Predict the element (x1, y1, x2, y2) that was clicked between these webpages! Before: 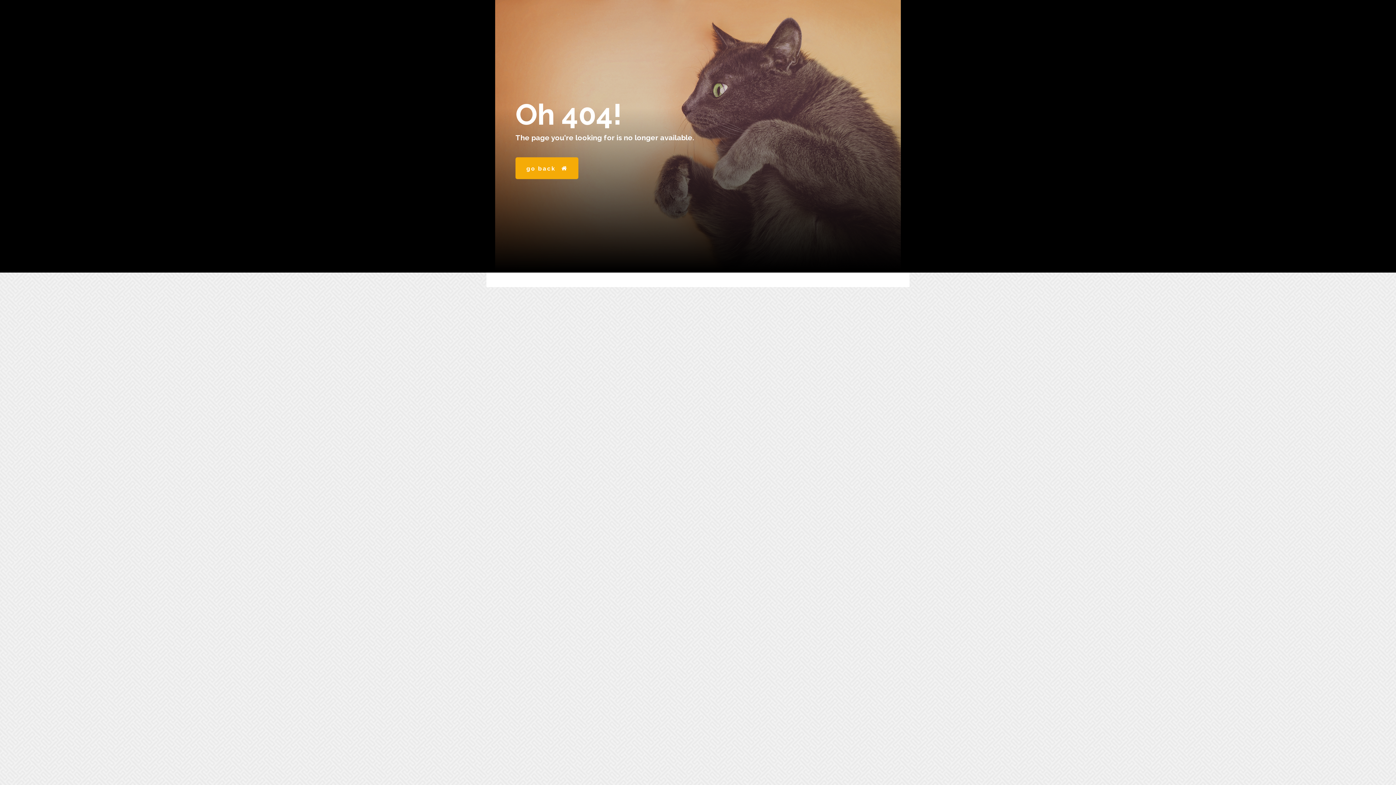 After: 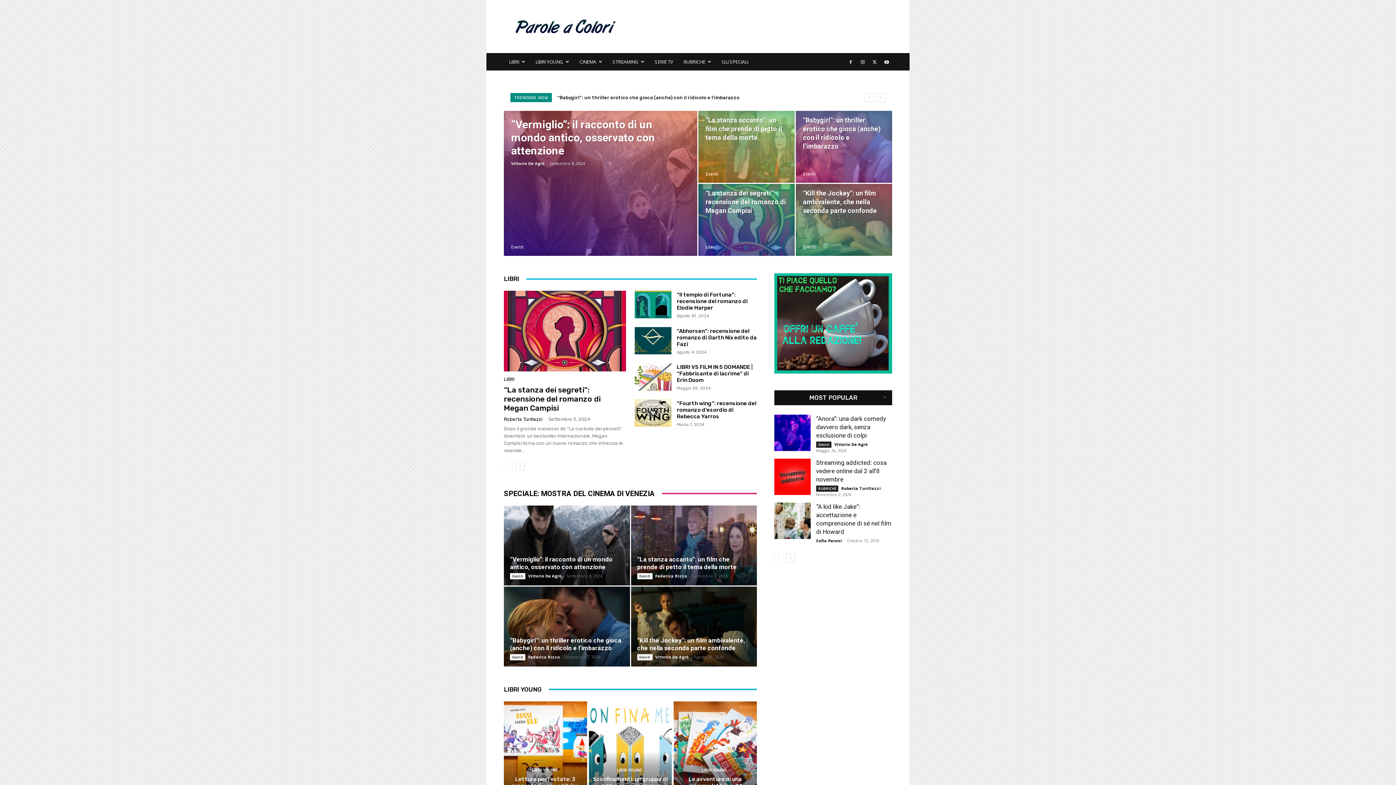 Action: bbox: (515, 157, 578, 179) label: go back